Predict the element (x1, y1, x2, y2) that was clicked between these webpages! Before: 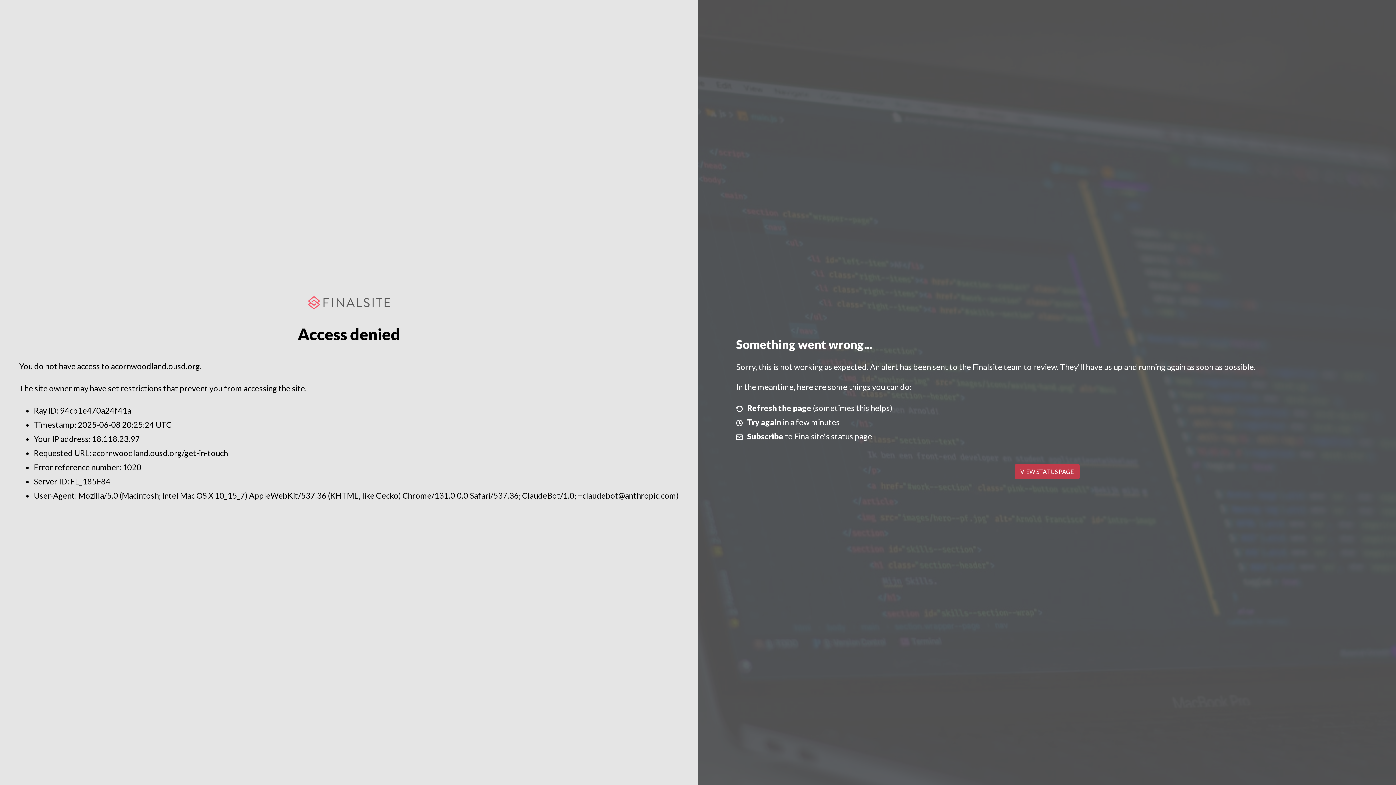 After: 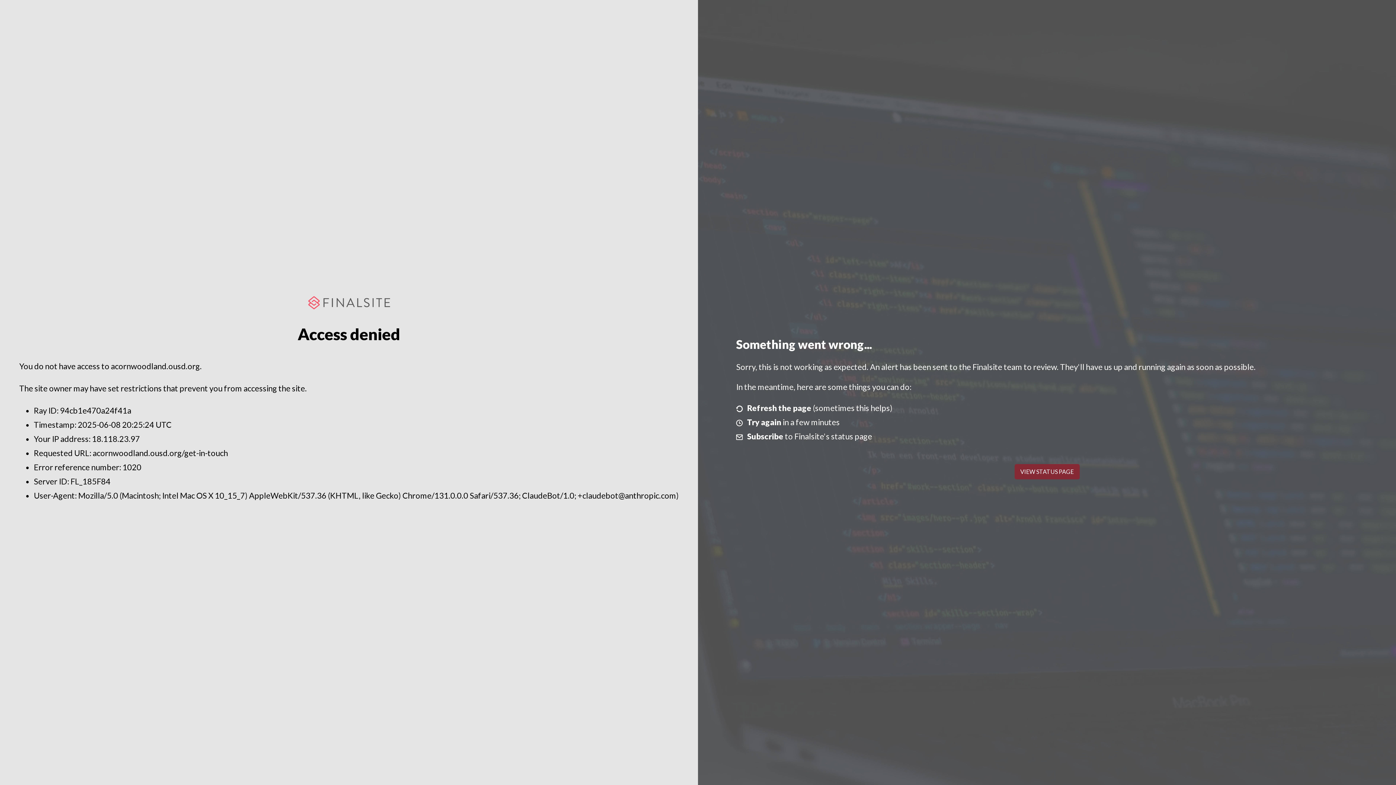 Action: label: VIEW STATUS PAGE bbox: (1014, 464, 1079, 479)